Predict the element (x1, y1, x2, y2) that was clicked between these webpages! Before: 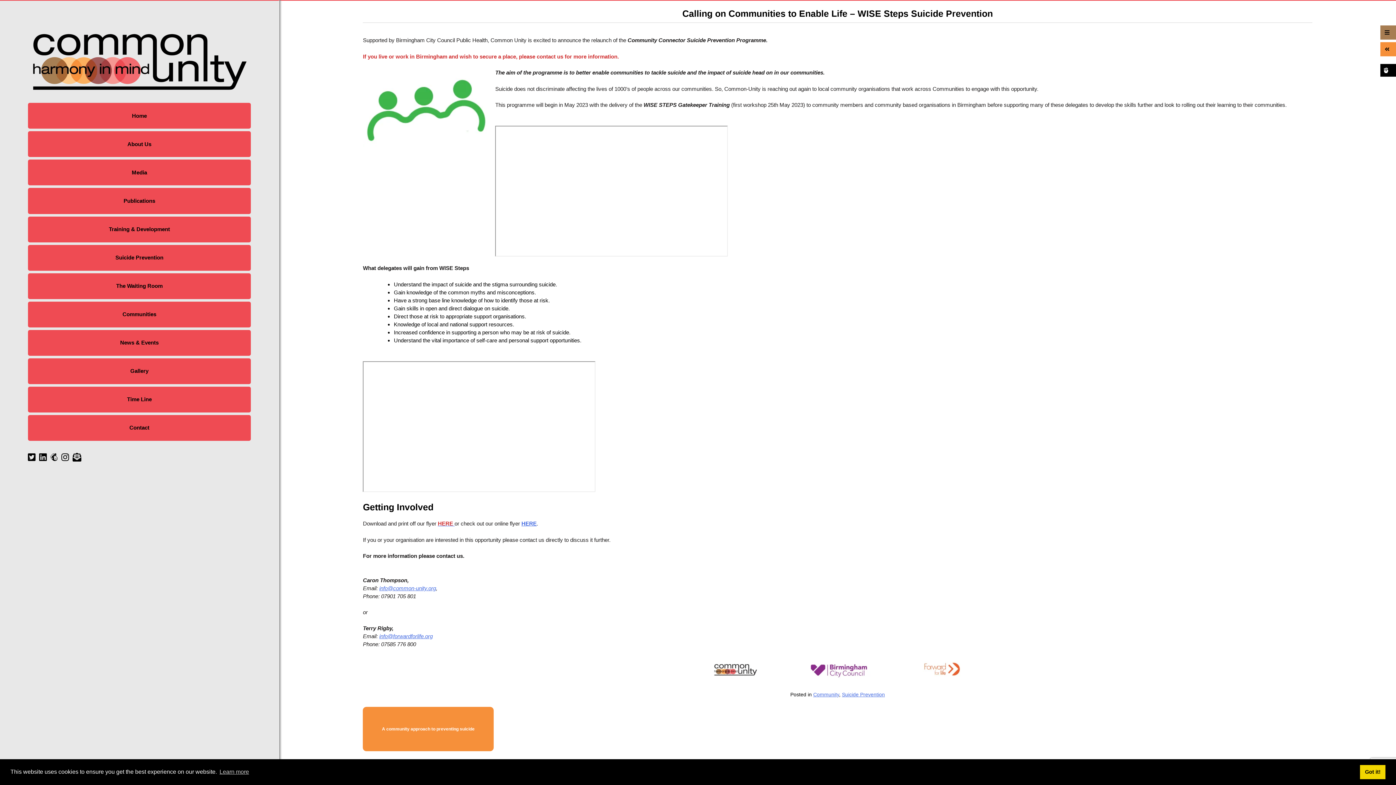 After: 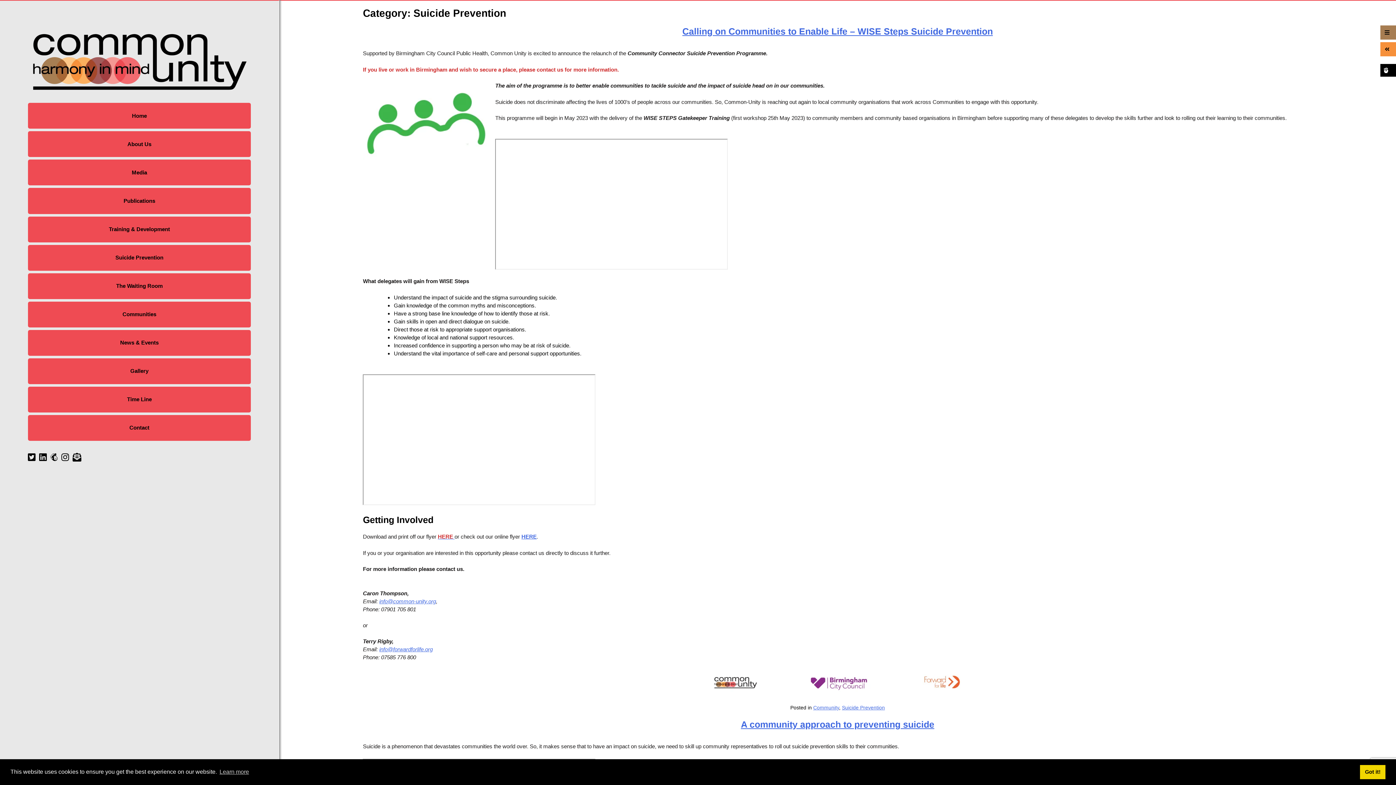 Action: label: Suicide Prevention bbox: (842, 692, 885, 697)